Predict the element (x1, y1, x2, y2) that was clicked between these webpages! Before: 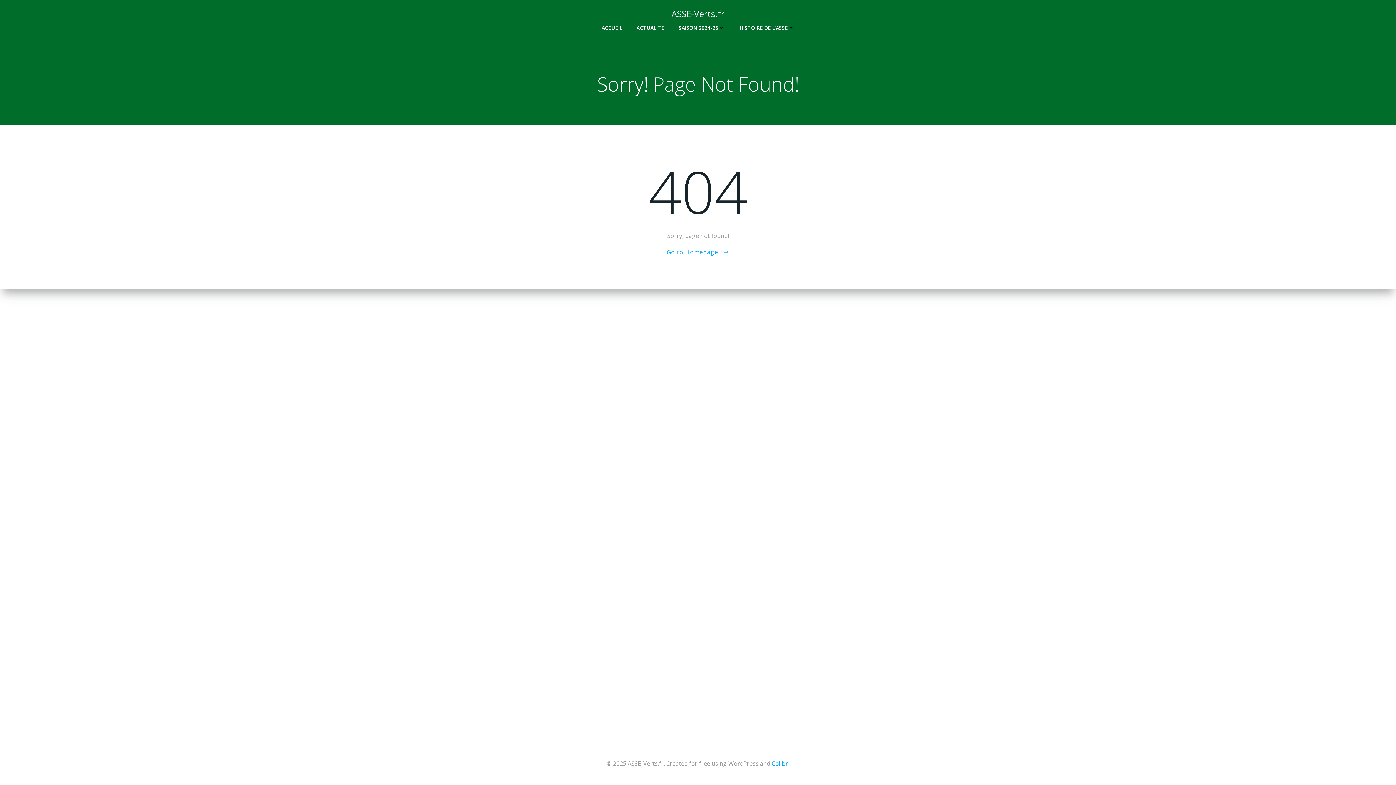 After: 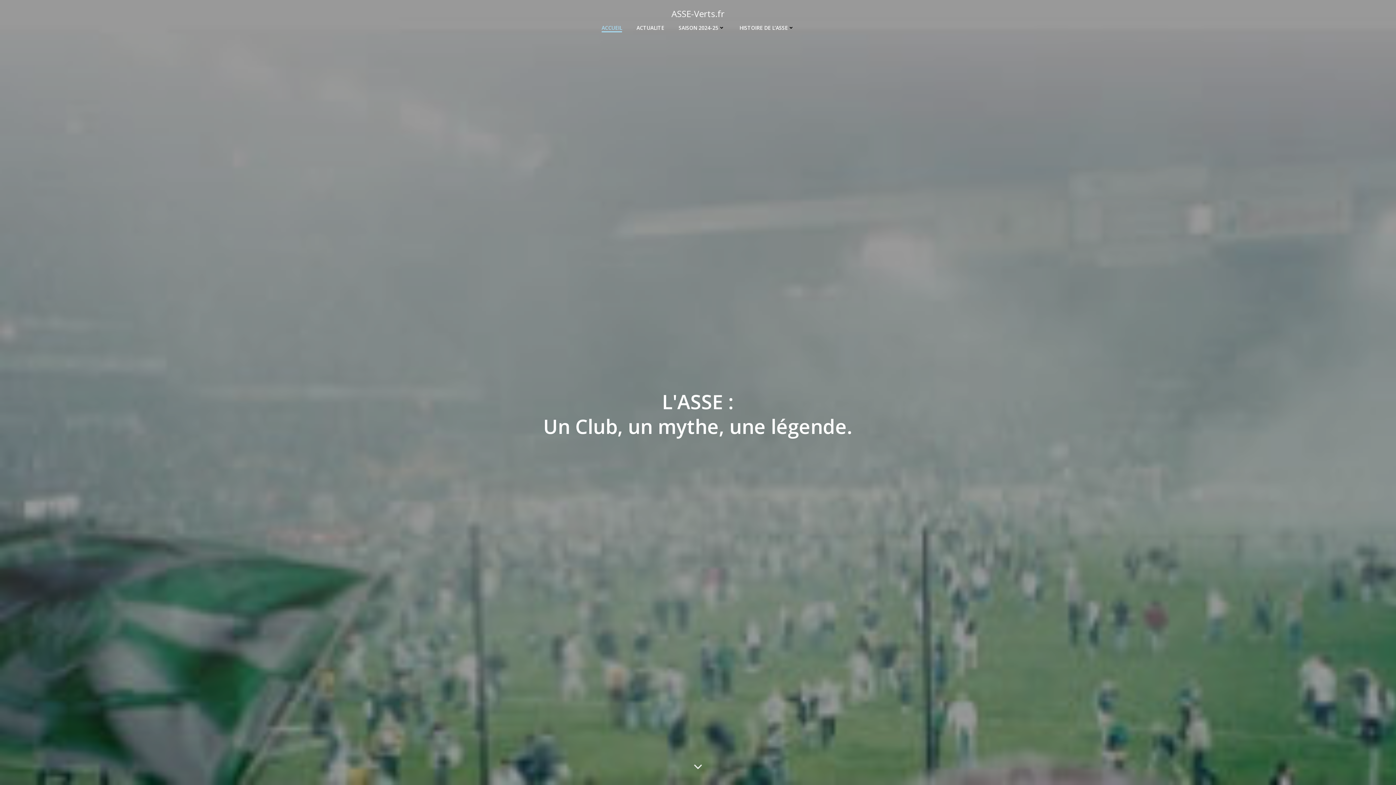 Action: bbox: (666, 248, 729, 256) label: Go to Homepage!